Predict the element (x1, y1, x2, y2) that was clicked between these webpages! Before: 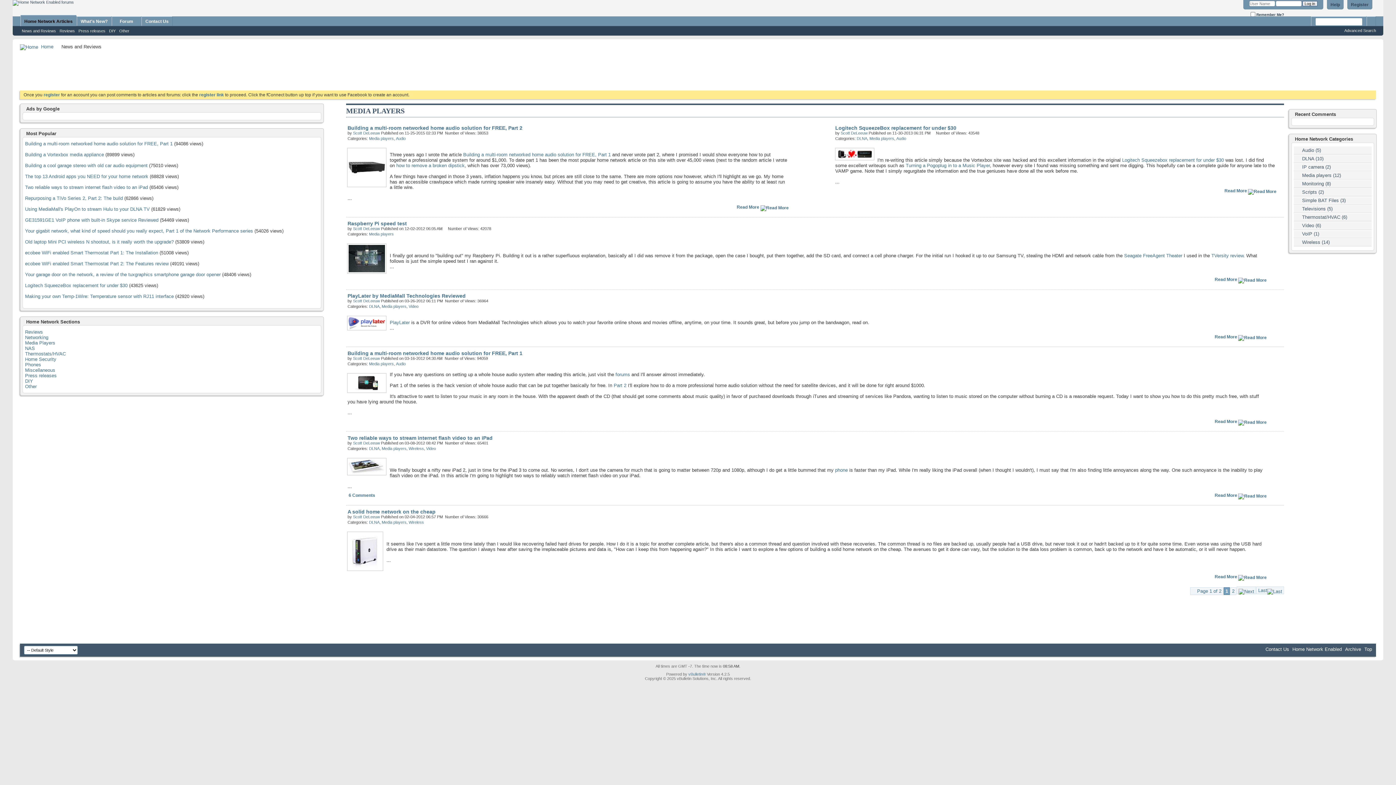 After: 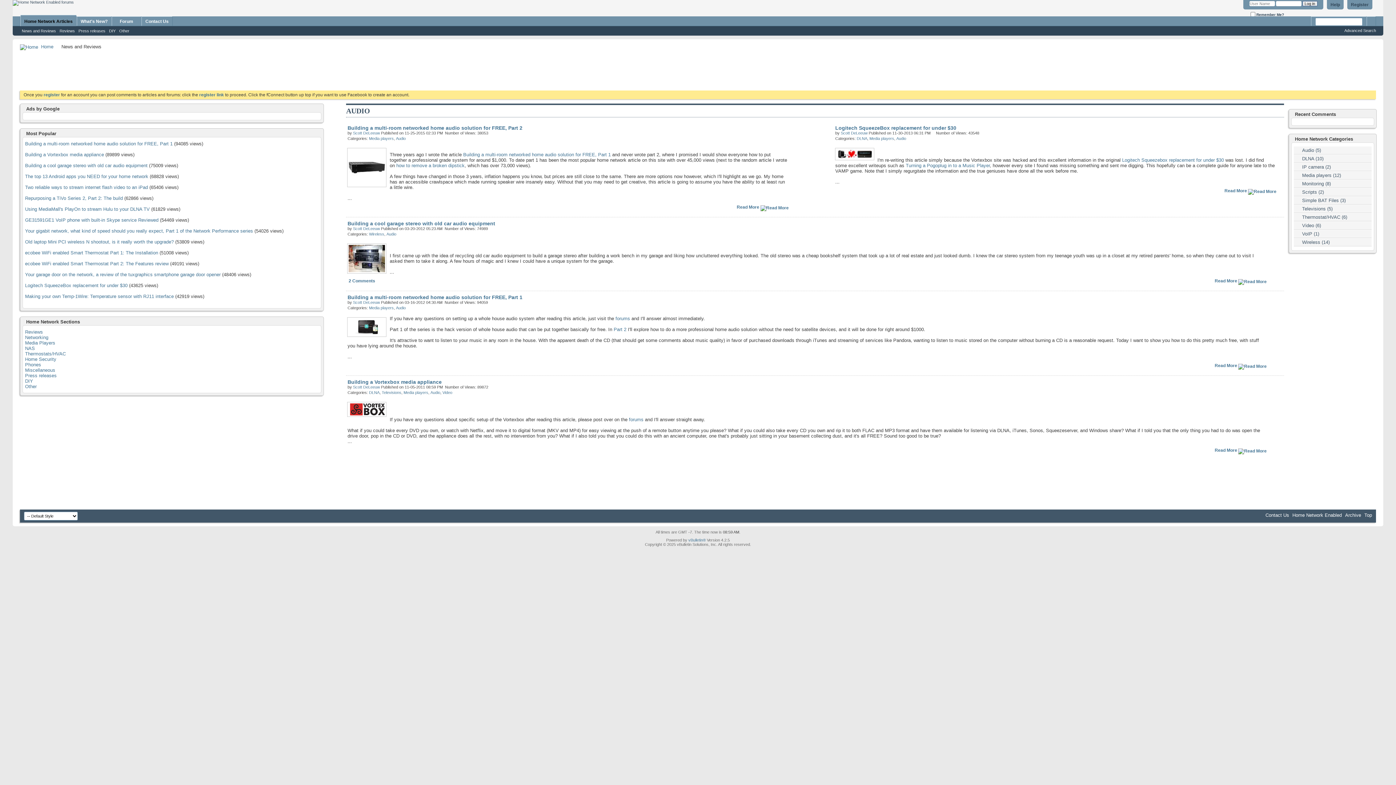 Action: bbox: (896, 136, 906, 140) label: Audio